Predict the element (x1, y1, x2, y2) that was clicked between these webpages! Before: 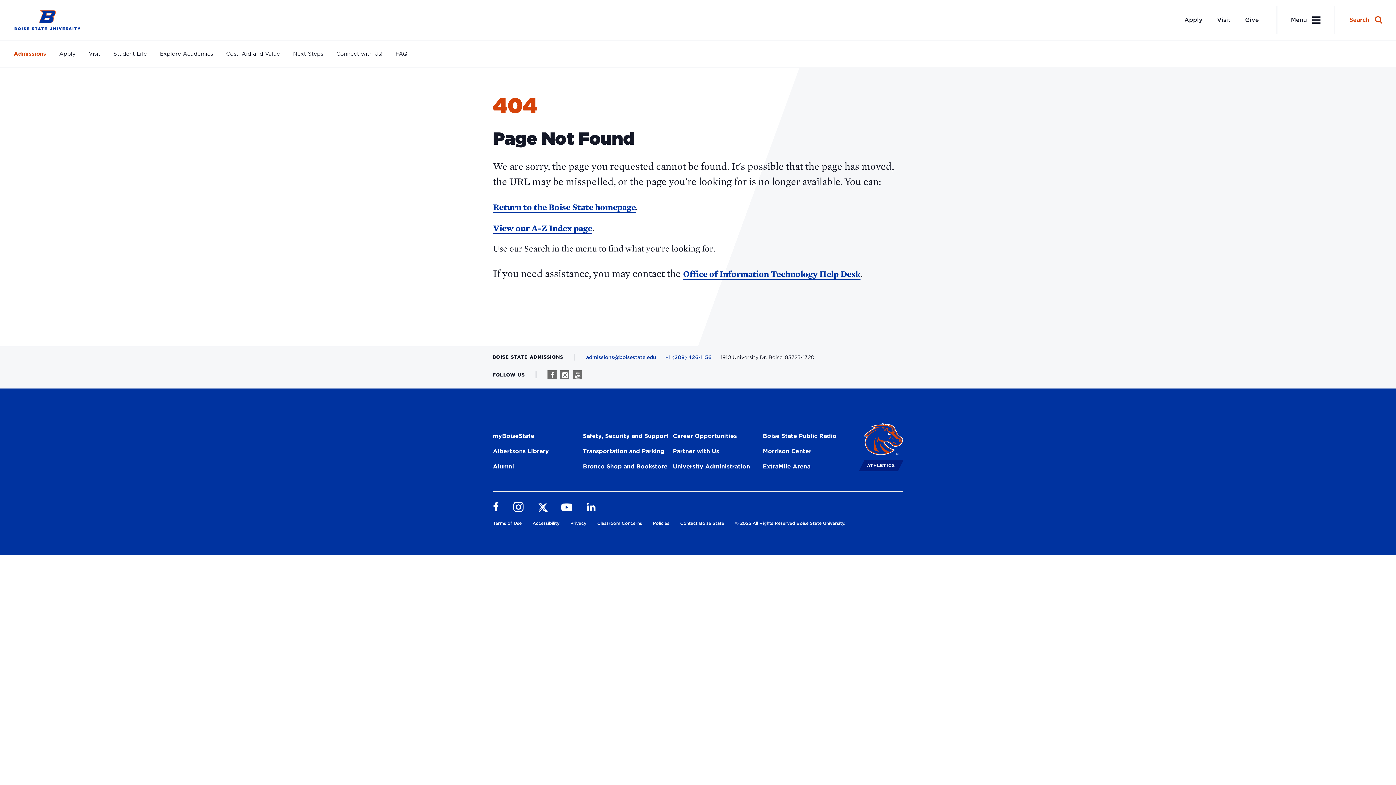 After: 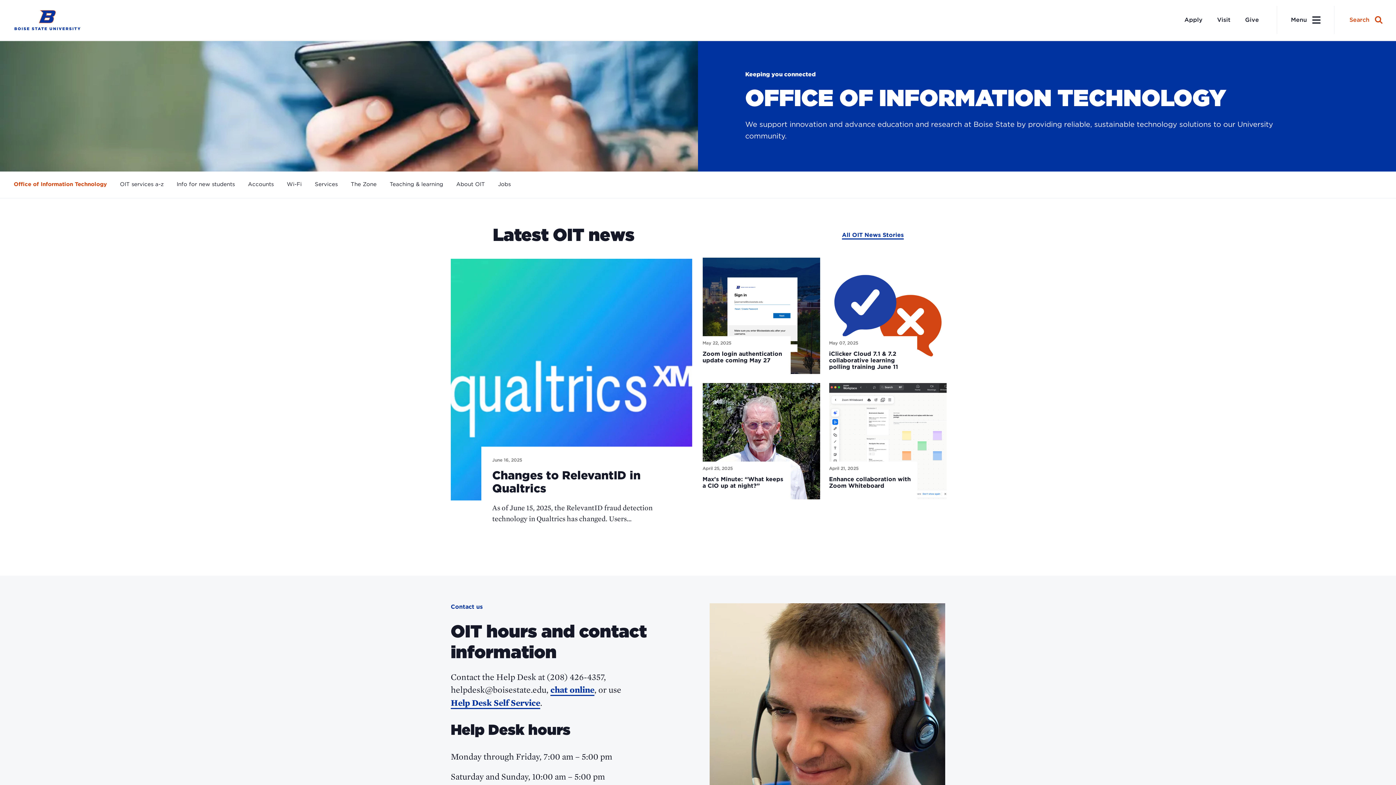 Action: label: Office of Information Technology Help Desk bbox: (683, 268, 860, 280)